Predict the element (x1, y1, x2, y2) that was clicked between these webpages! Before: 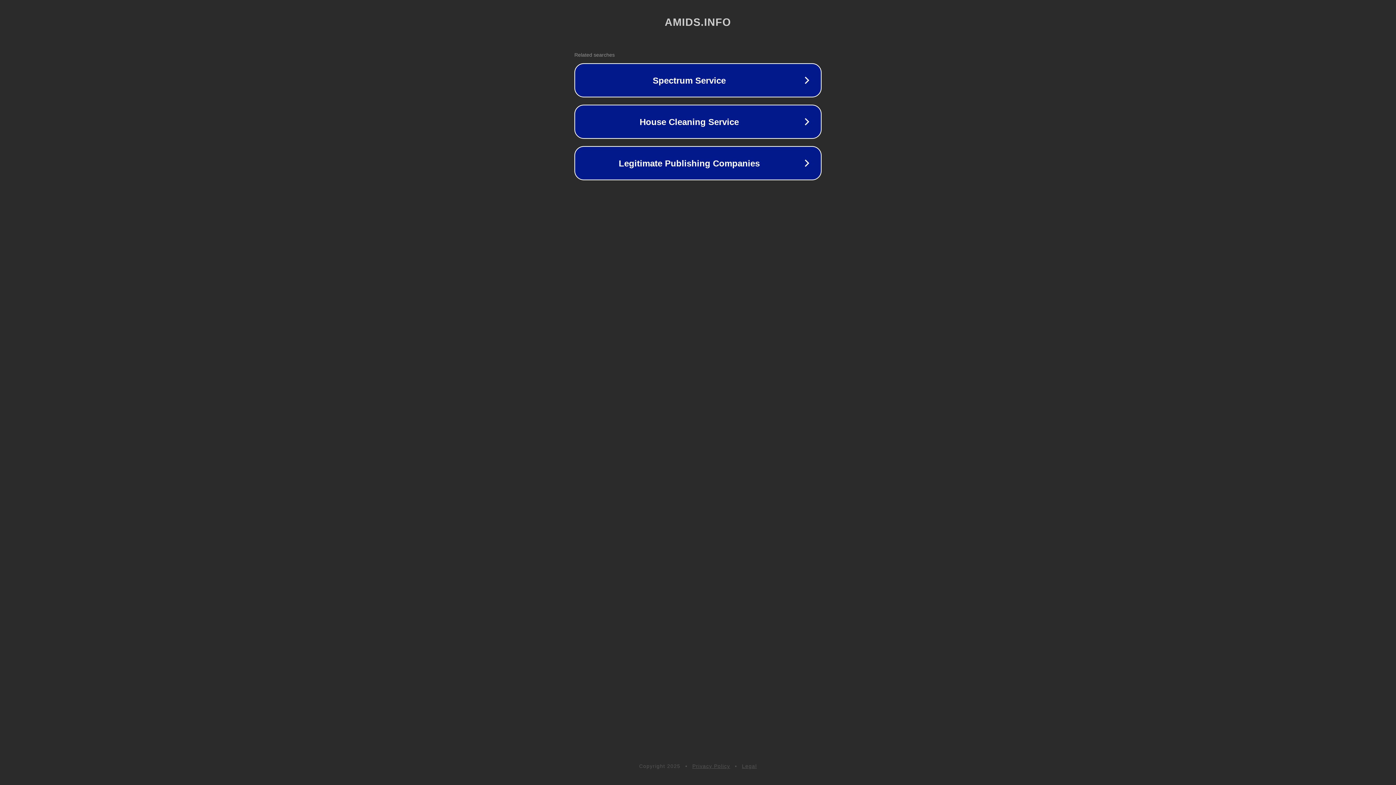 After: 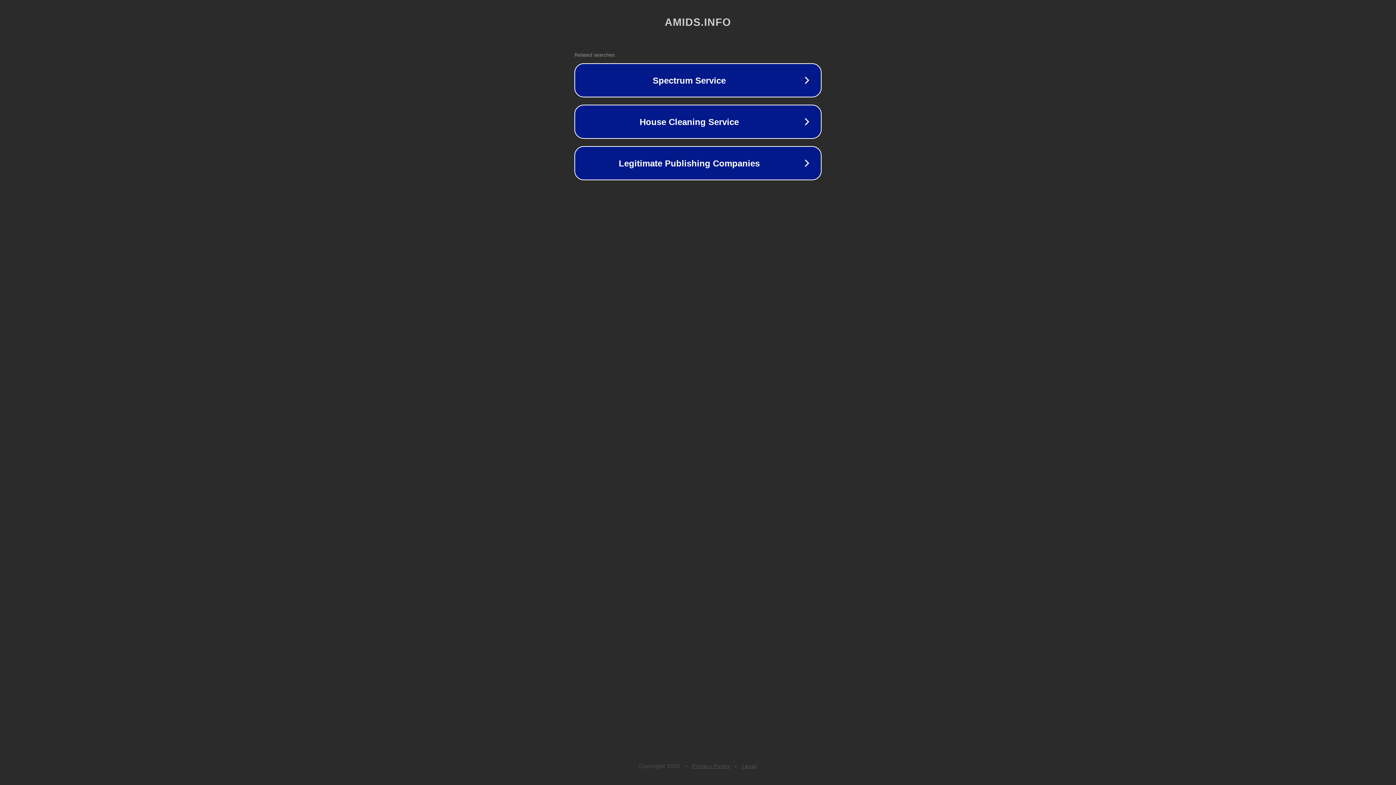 Action: bbox: (692, 763, 730, 769) label: Privacy Policy